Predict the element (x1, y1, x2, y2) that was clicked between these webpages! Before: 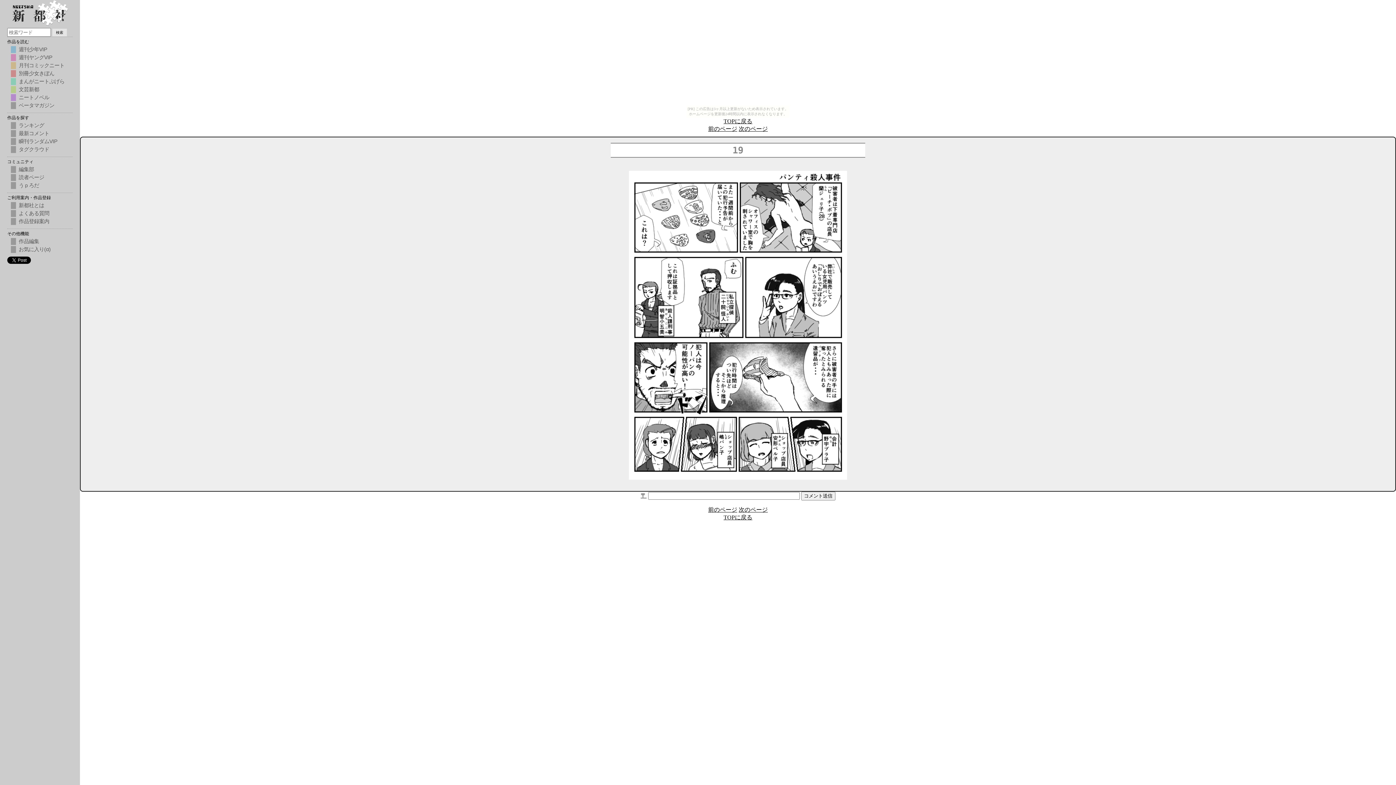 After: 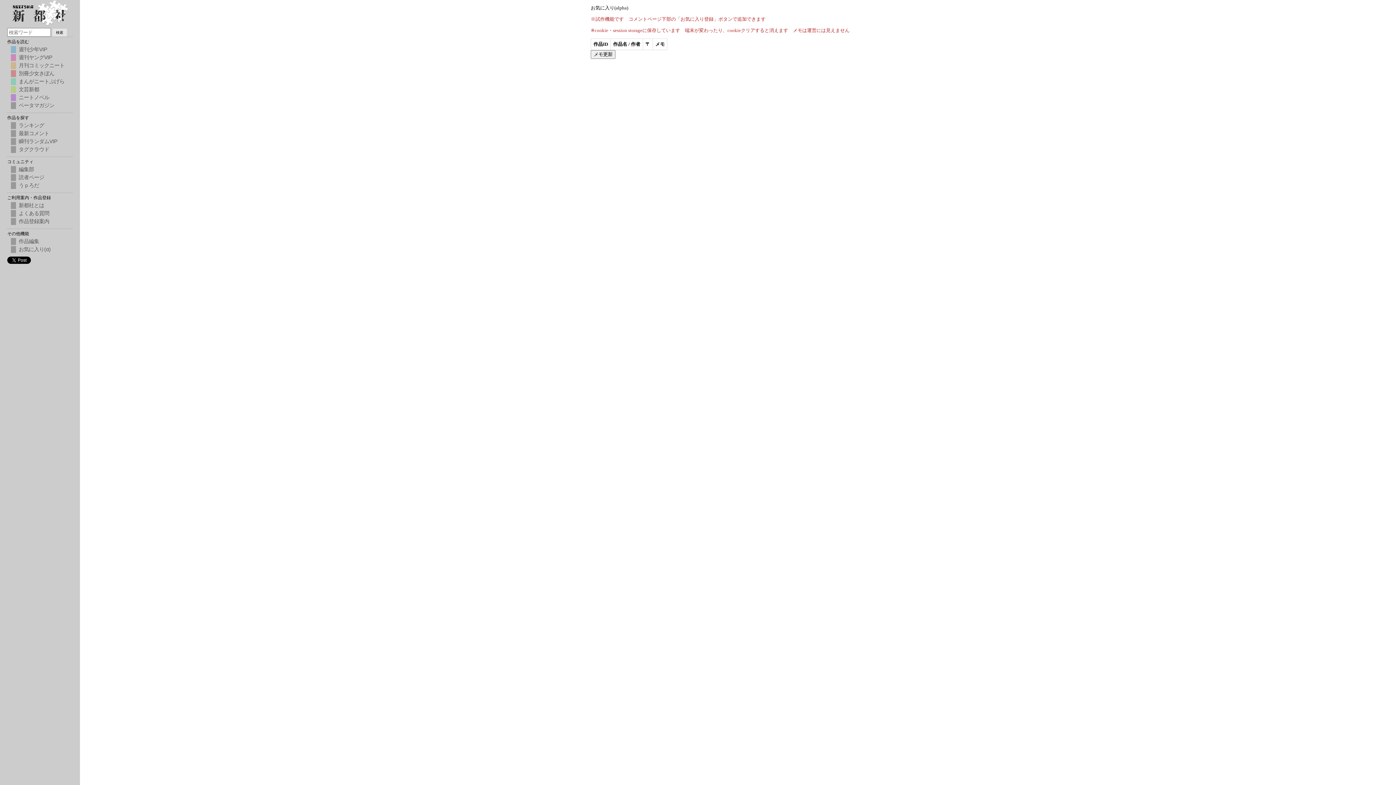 Action: label: お気に入り(α) bbox: (10, 246, 72, 253)